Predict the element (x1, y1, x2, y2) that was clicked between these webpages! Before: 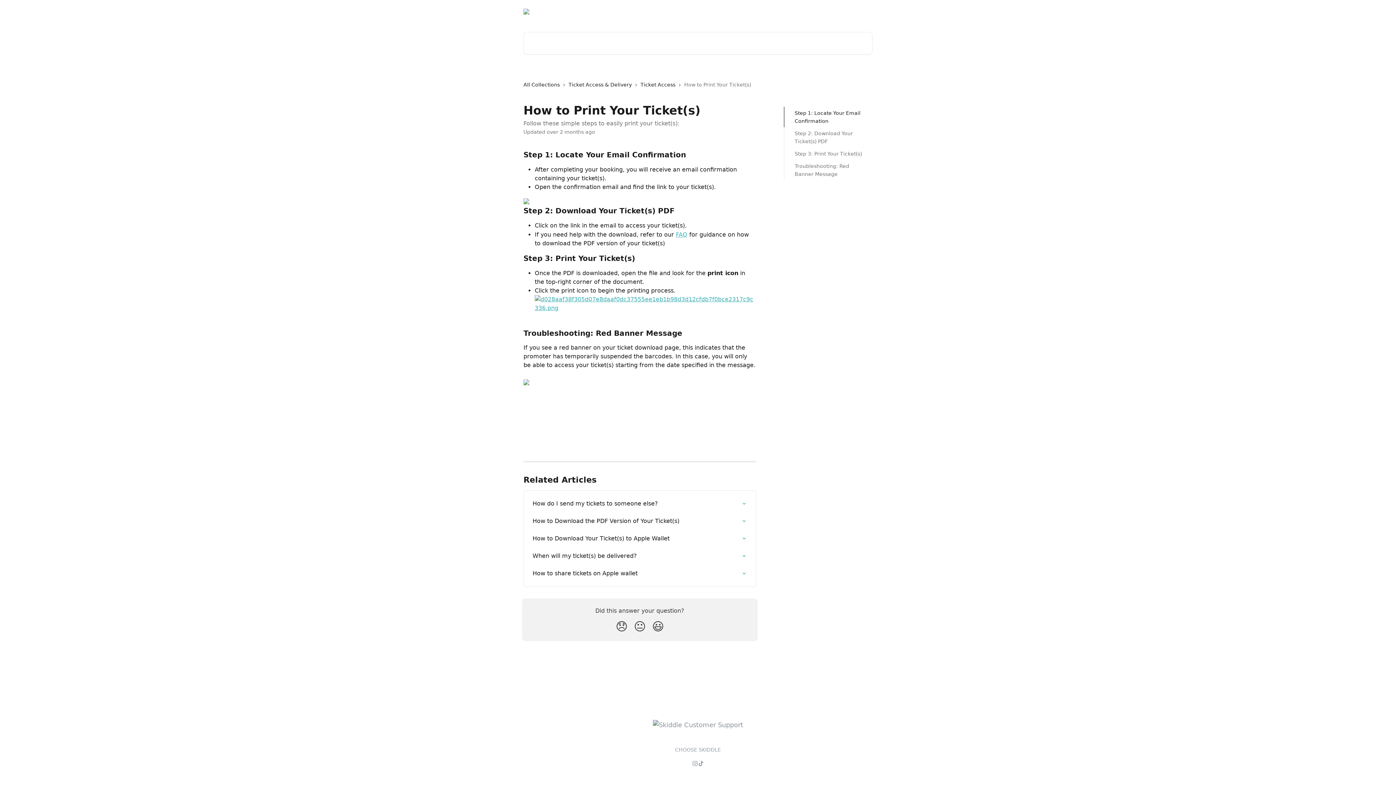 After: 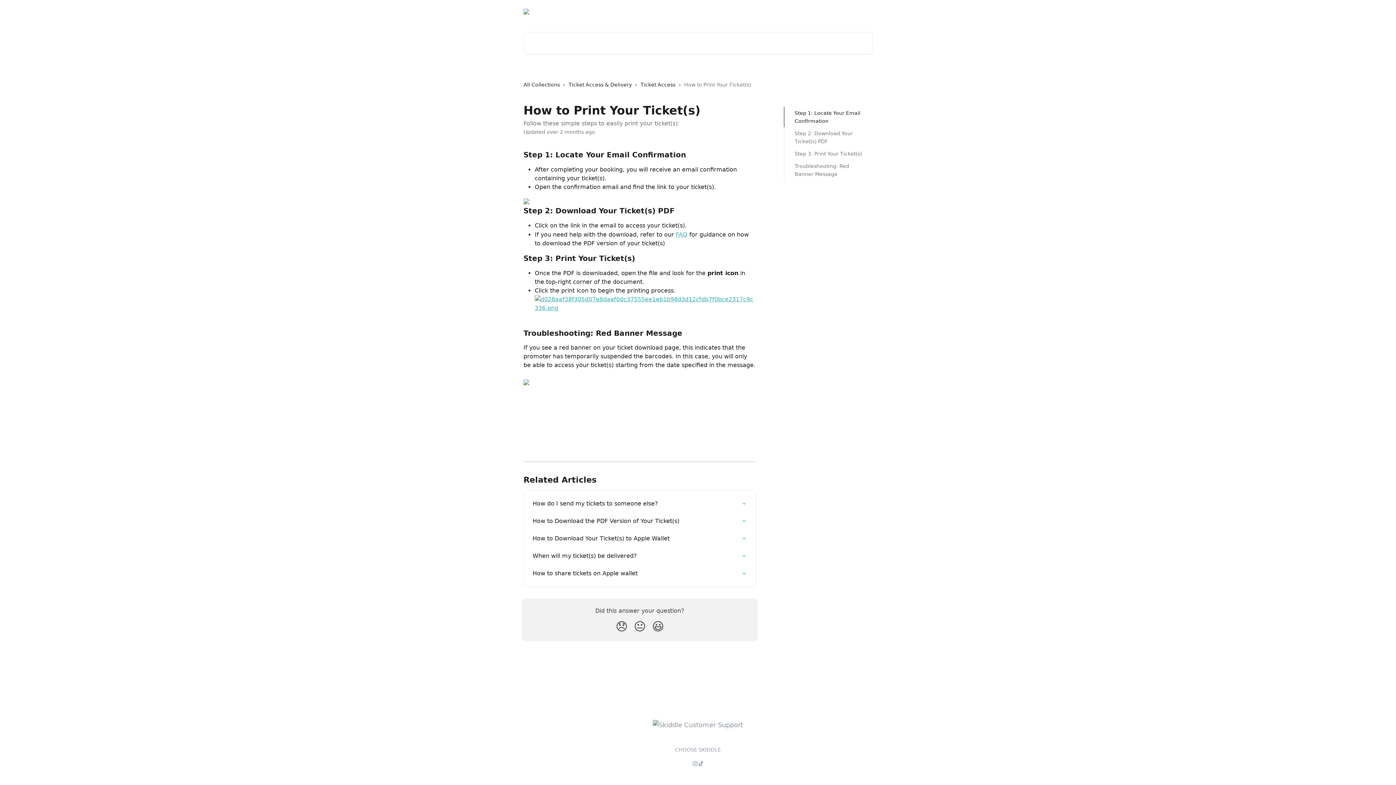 Action: bbox: (794, 109, 862, 125) label: Step 1: Locate Your Email Confirmation